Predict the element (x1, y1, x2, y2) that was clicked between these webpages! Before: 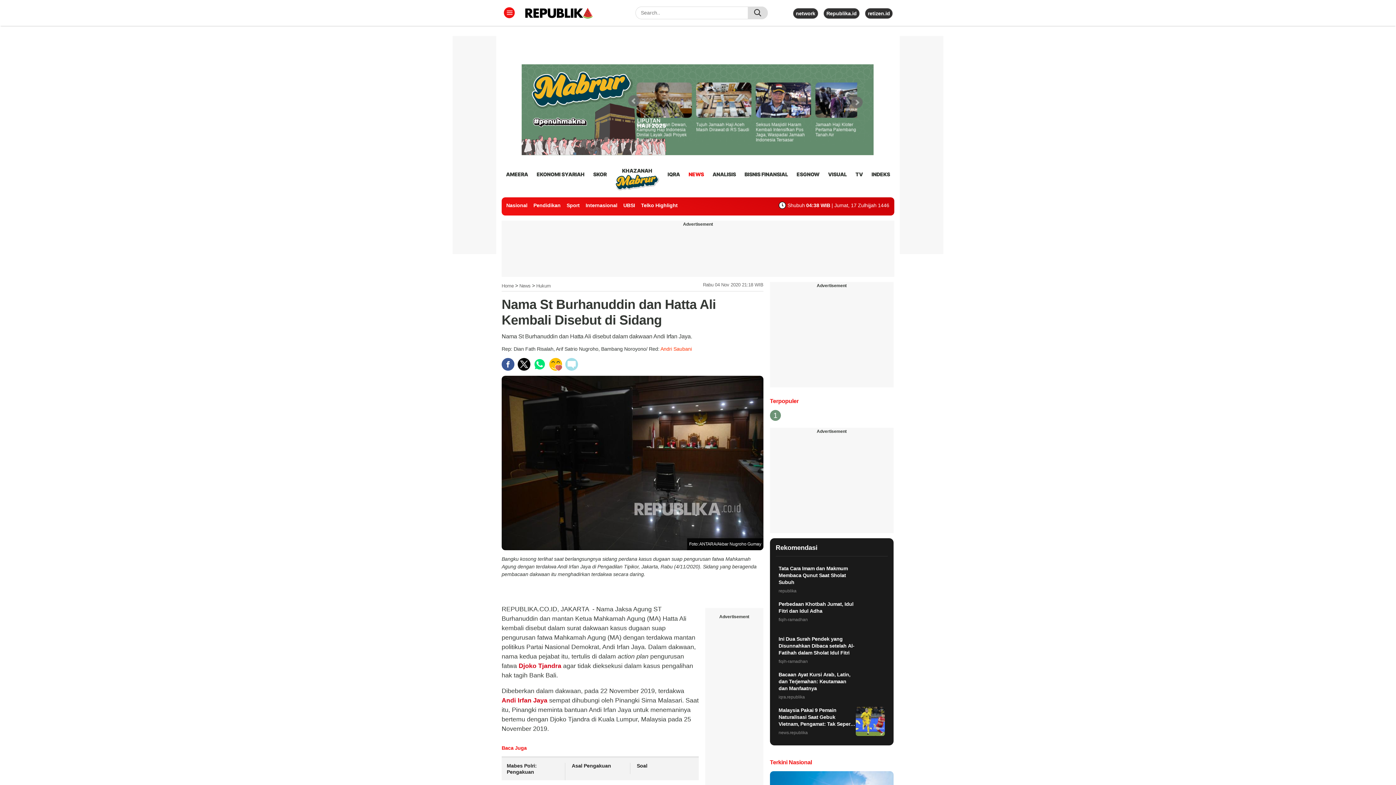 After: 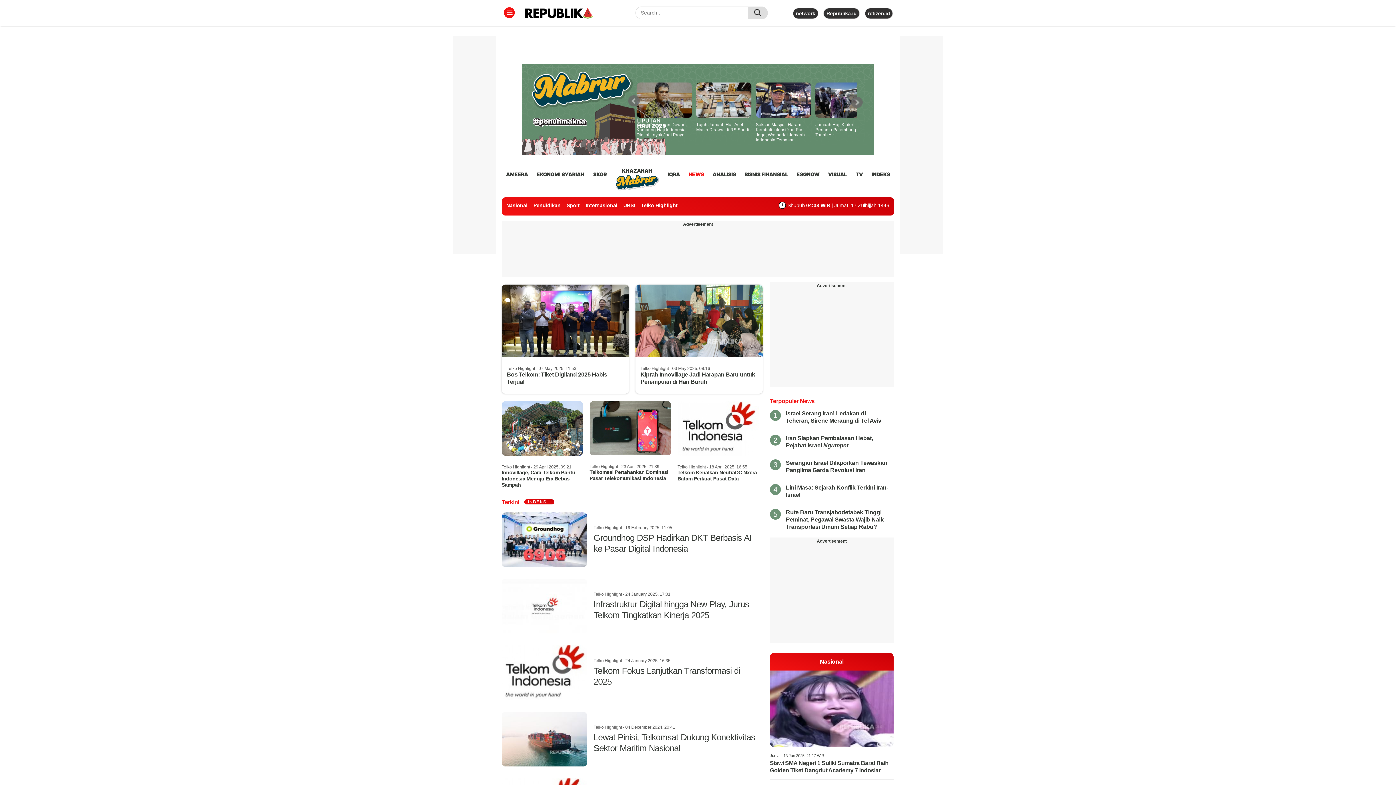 Action: bbox: (641, 202, 677, 208) label: Telko Highlight